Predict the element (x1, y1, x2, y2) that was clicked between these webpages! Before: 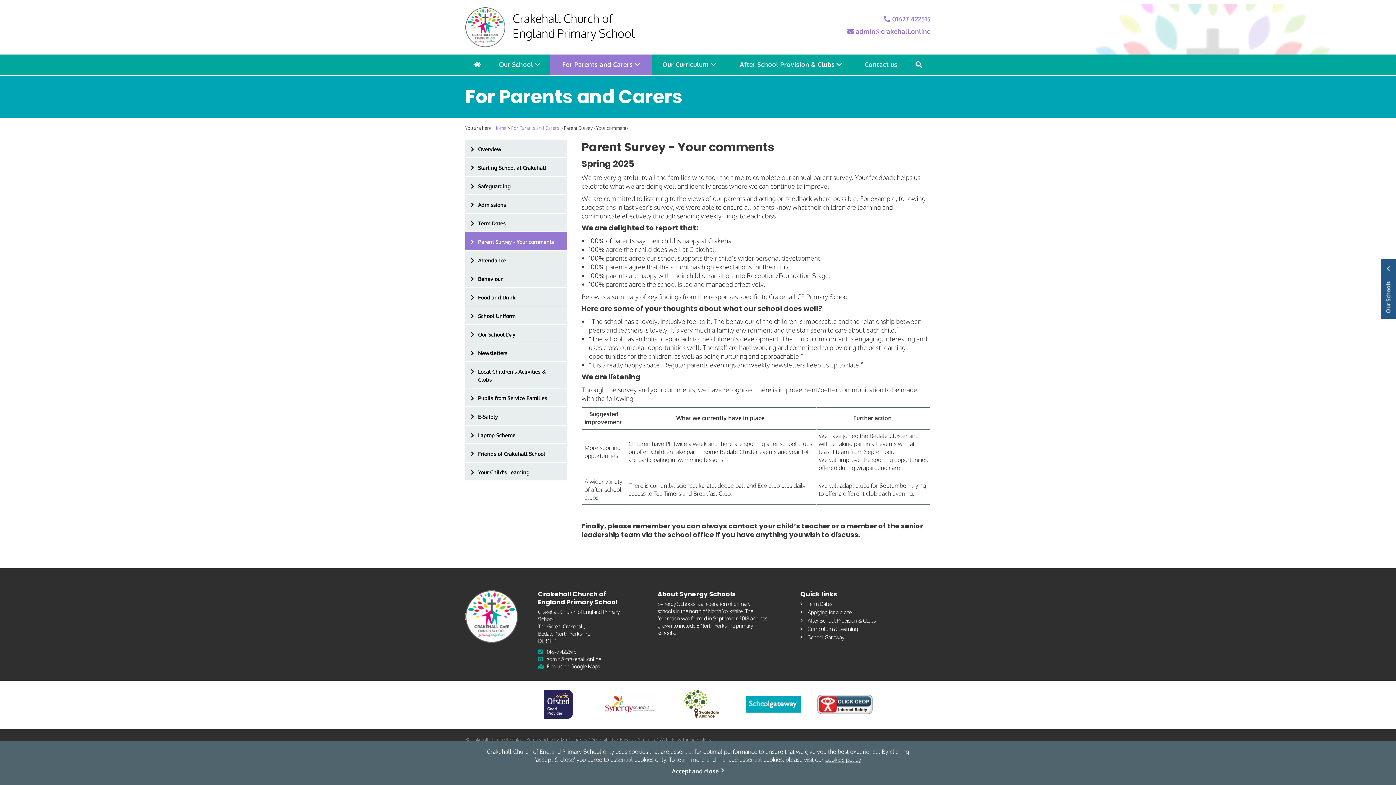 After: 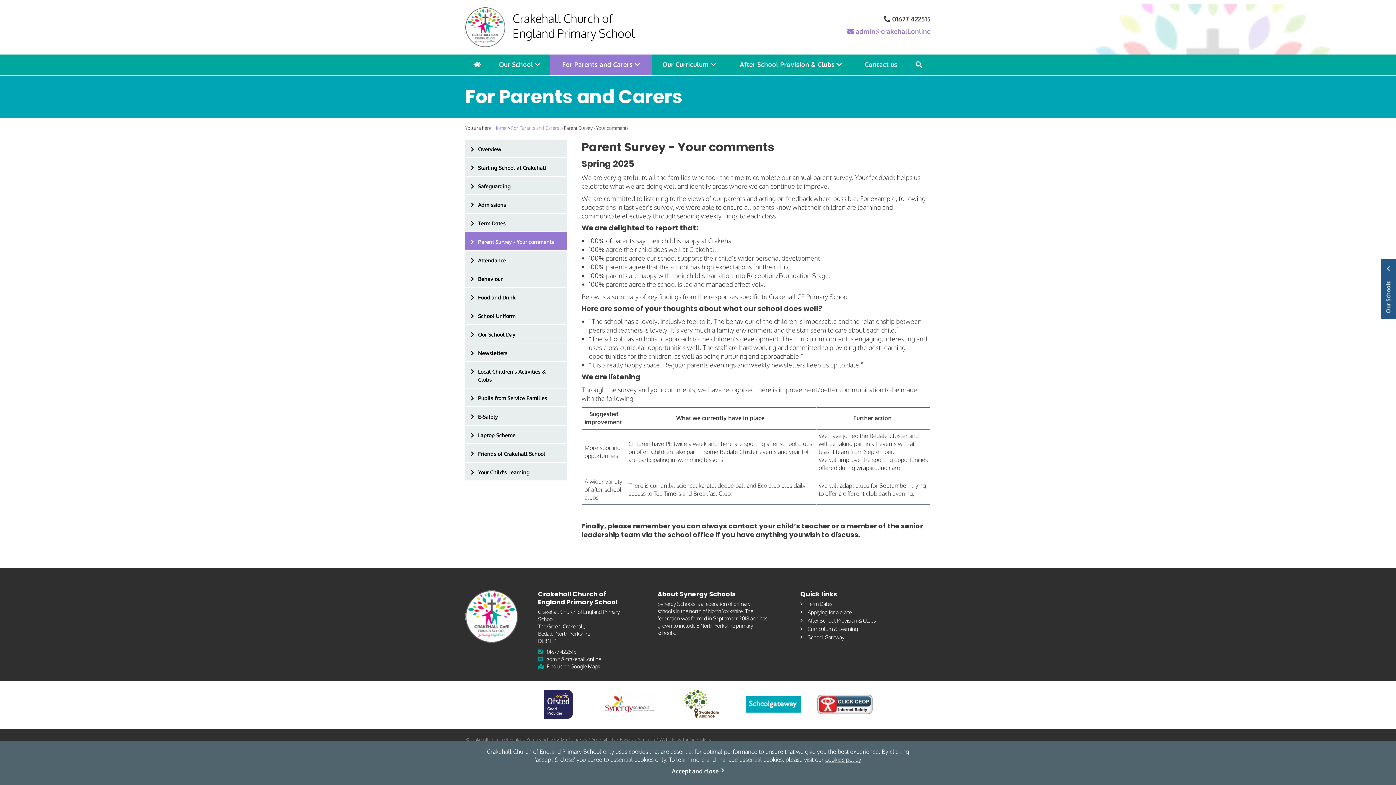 Action: bbox: (884, 14, 930, 22) label:  01677 422515